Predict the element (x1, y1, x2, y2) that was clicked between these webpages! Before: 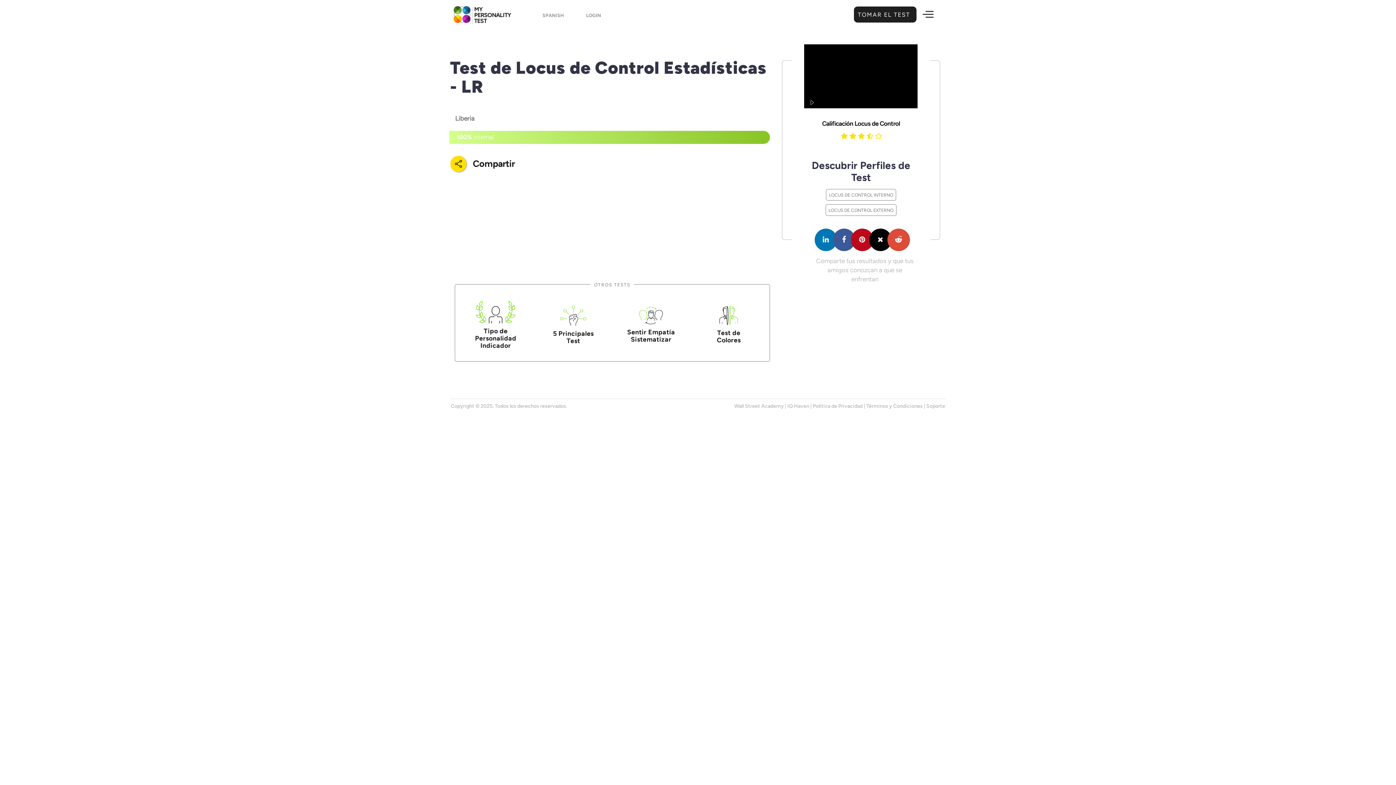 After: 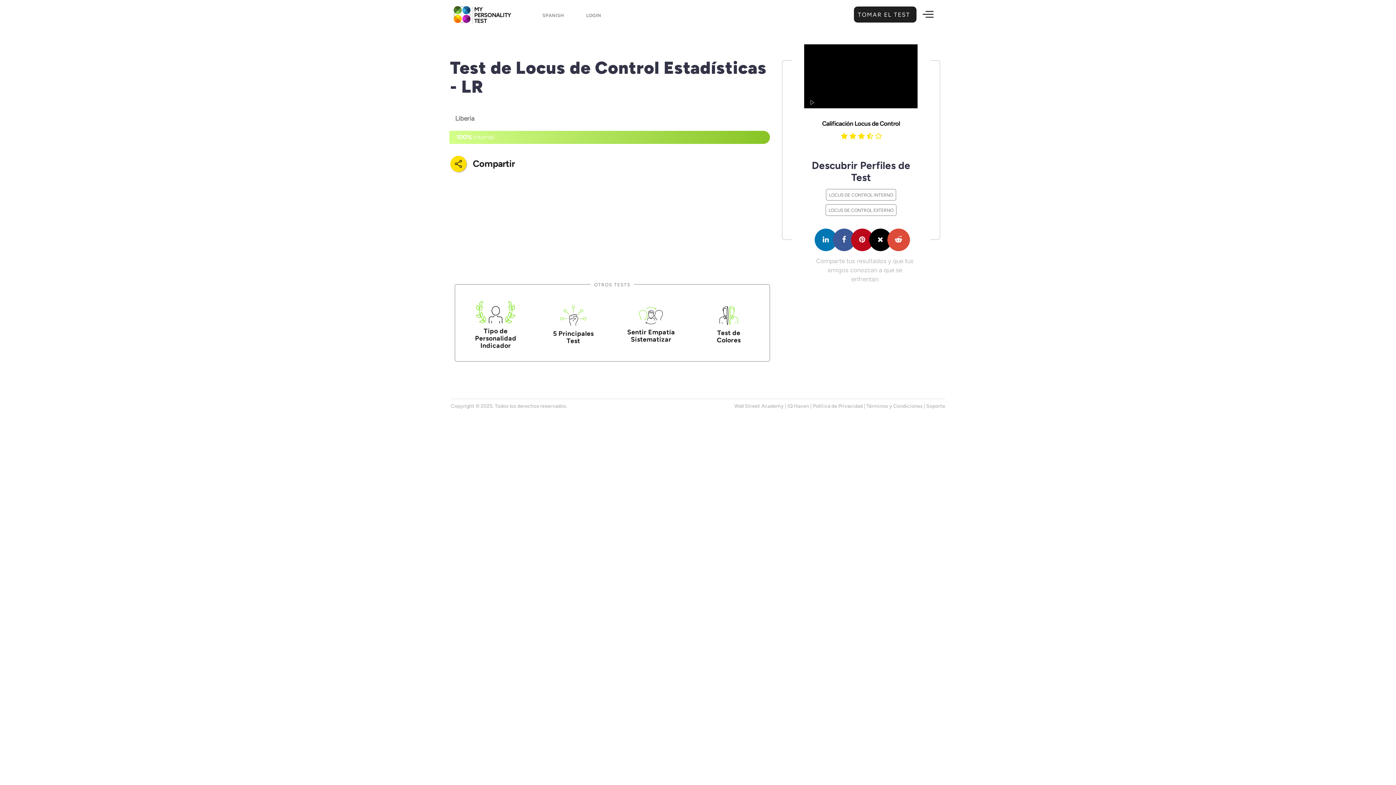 Action: bbox: (734, 403, 784, 409) label: Wall Street Academy